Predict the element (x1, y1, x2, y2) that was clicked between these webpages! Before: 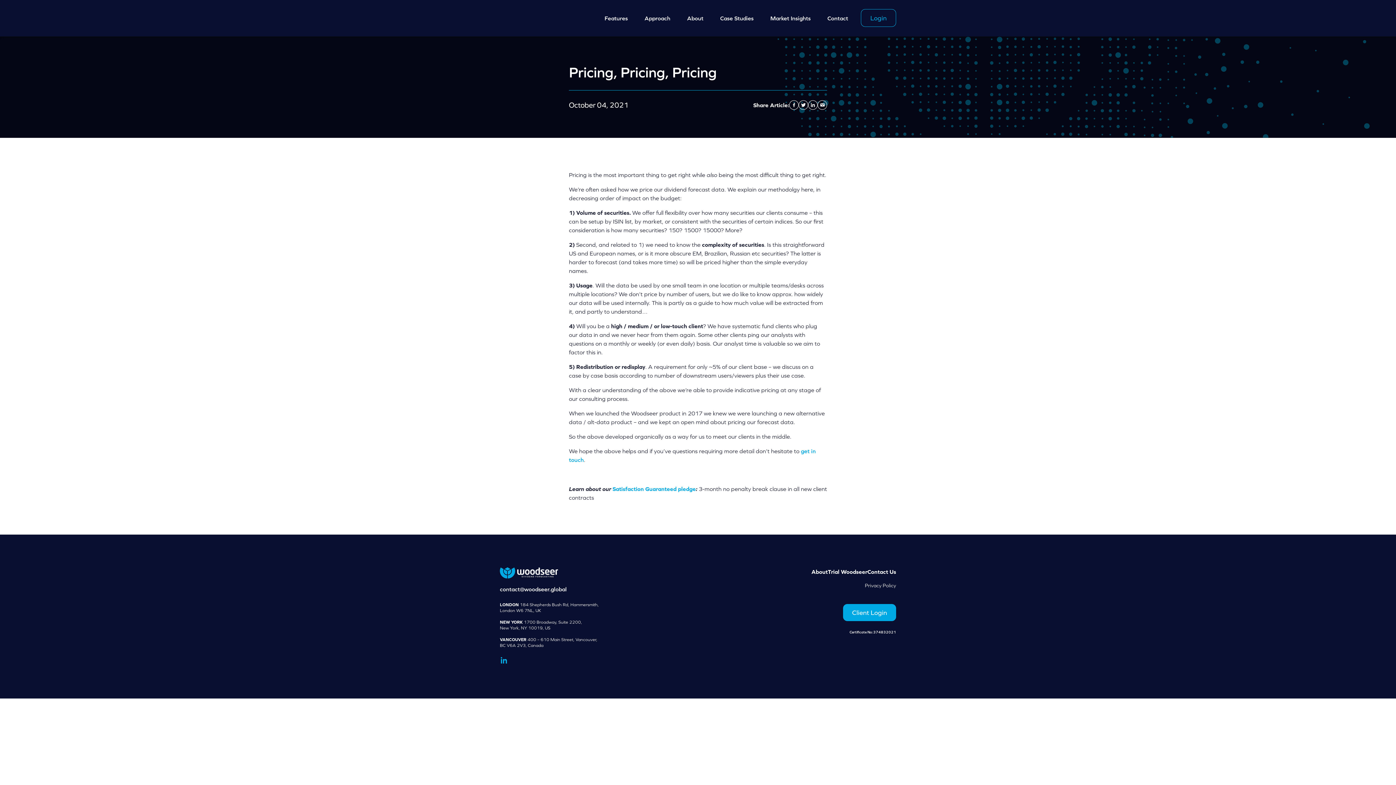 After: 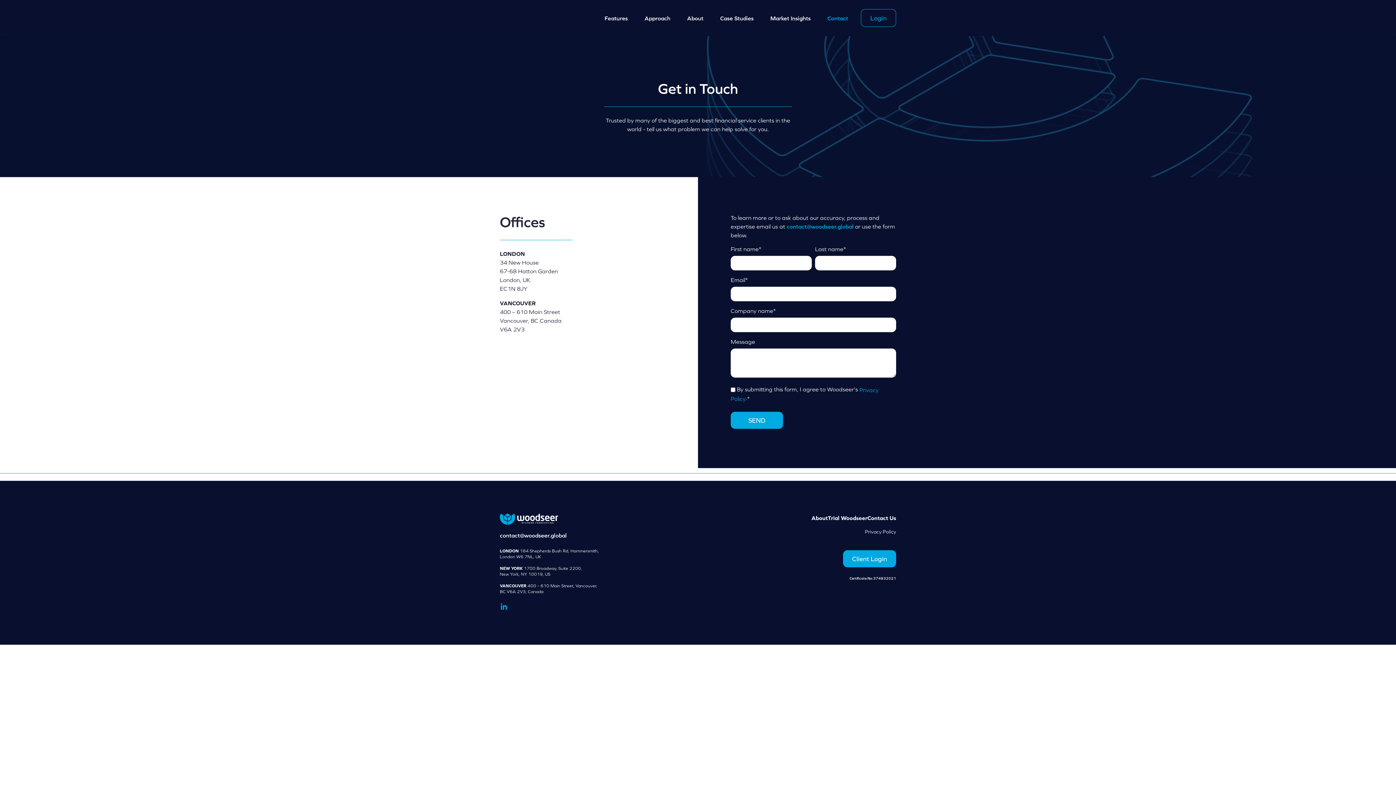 Action: bbox: (867, 568, 896, 575) label: Contact Us